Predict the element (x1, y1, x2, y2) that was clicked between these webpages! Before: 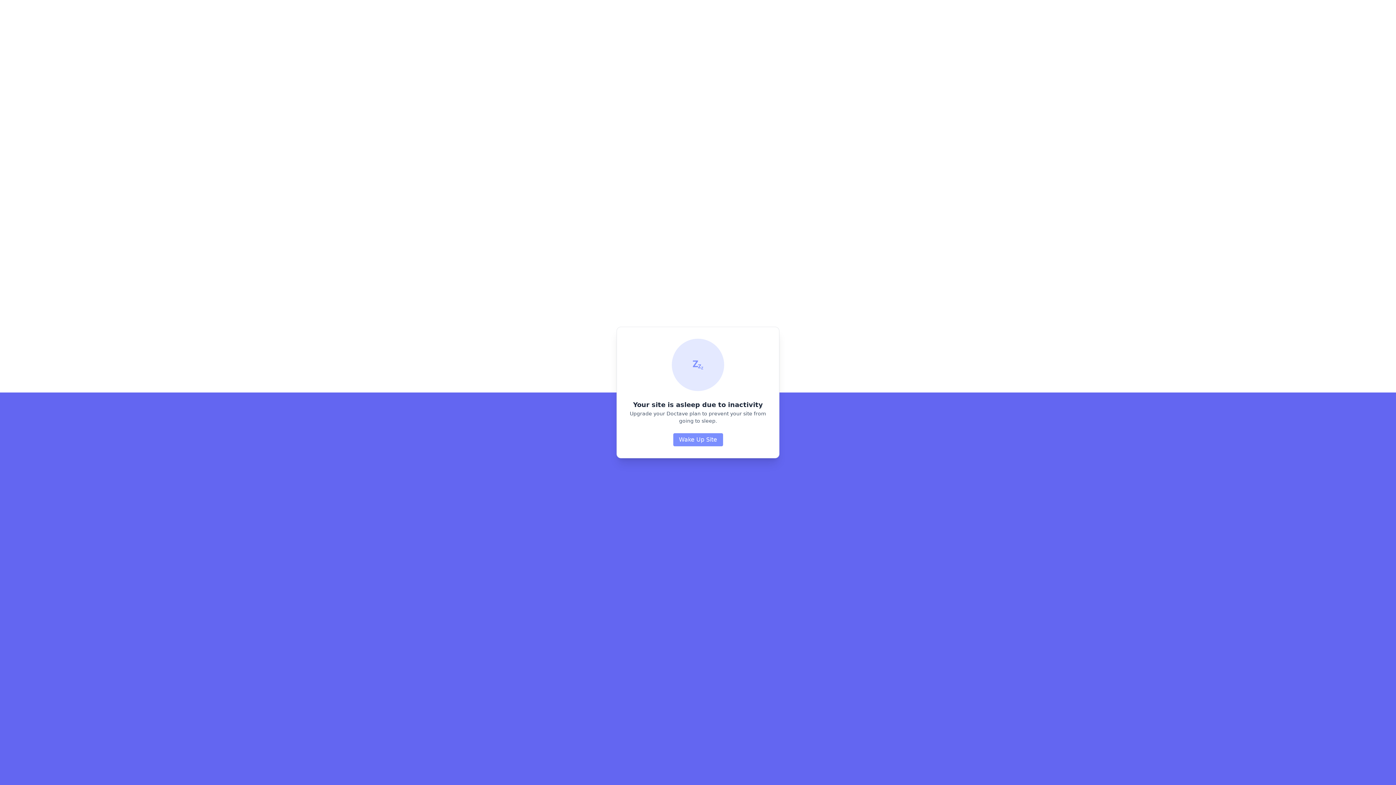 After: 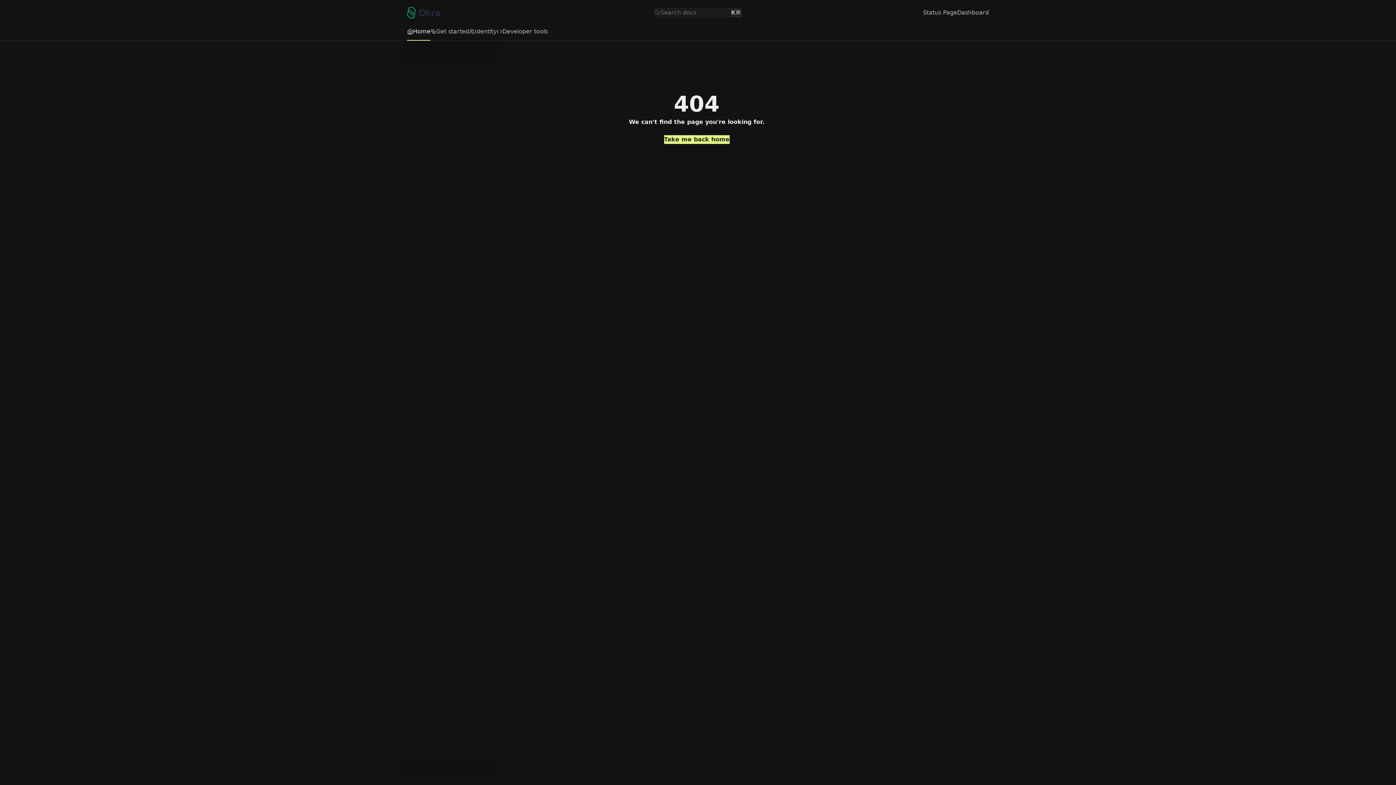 Action: label: Wake Up Site bbox: (673, 433, 723, 446)